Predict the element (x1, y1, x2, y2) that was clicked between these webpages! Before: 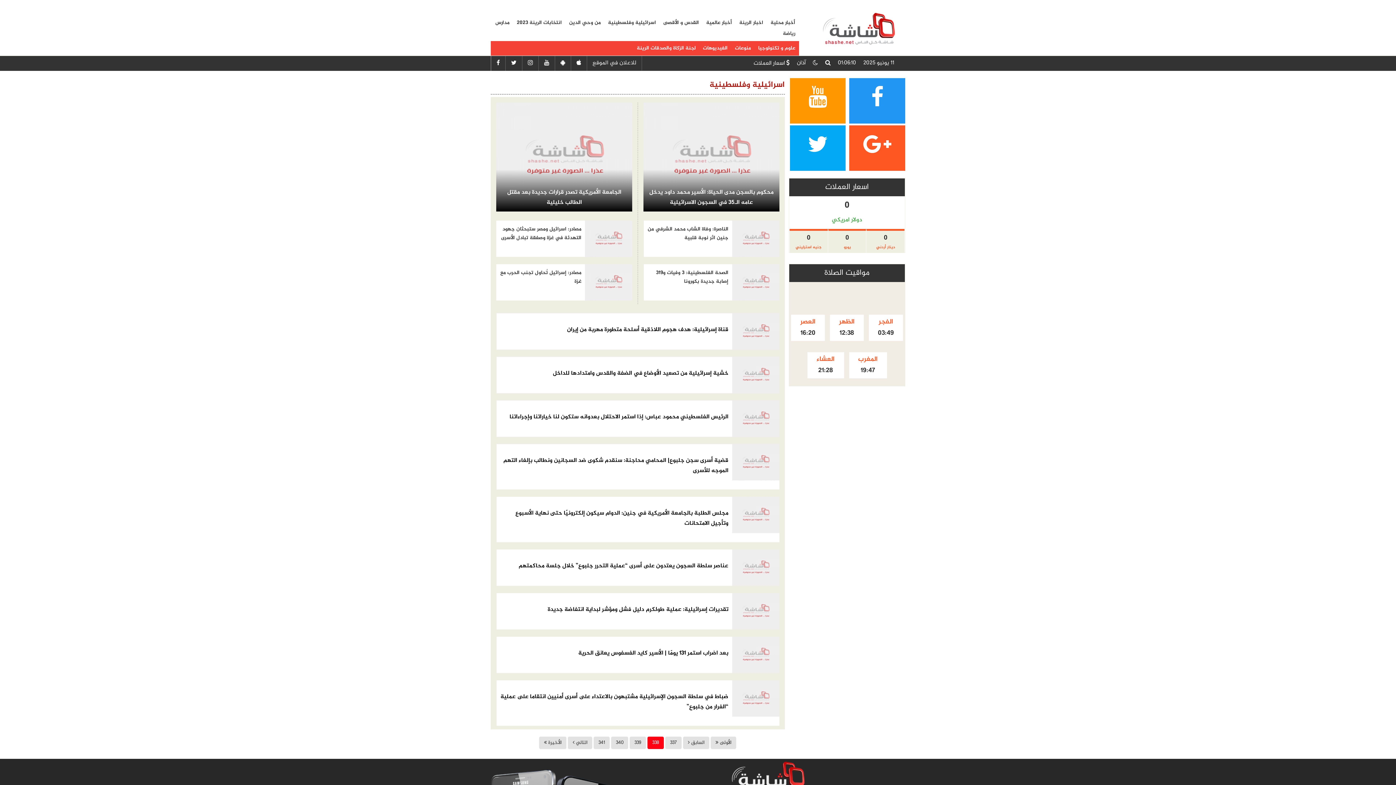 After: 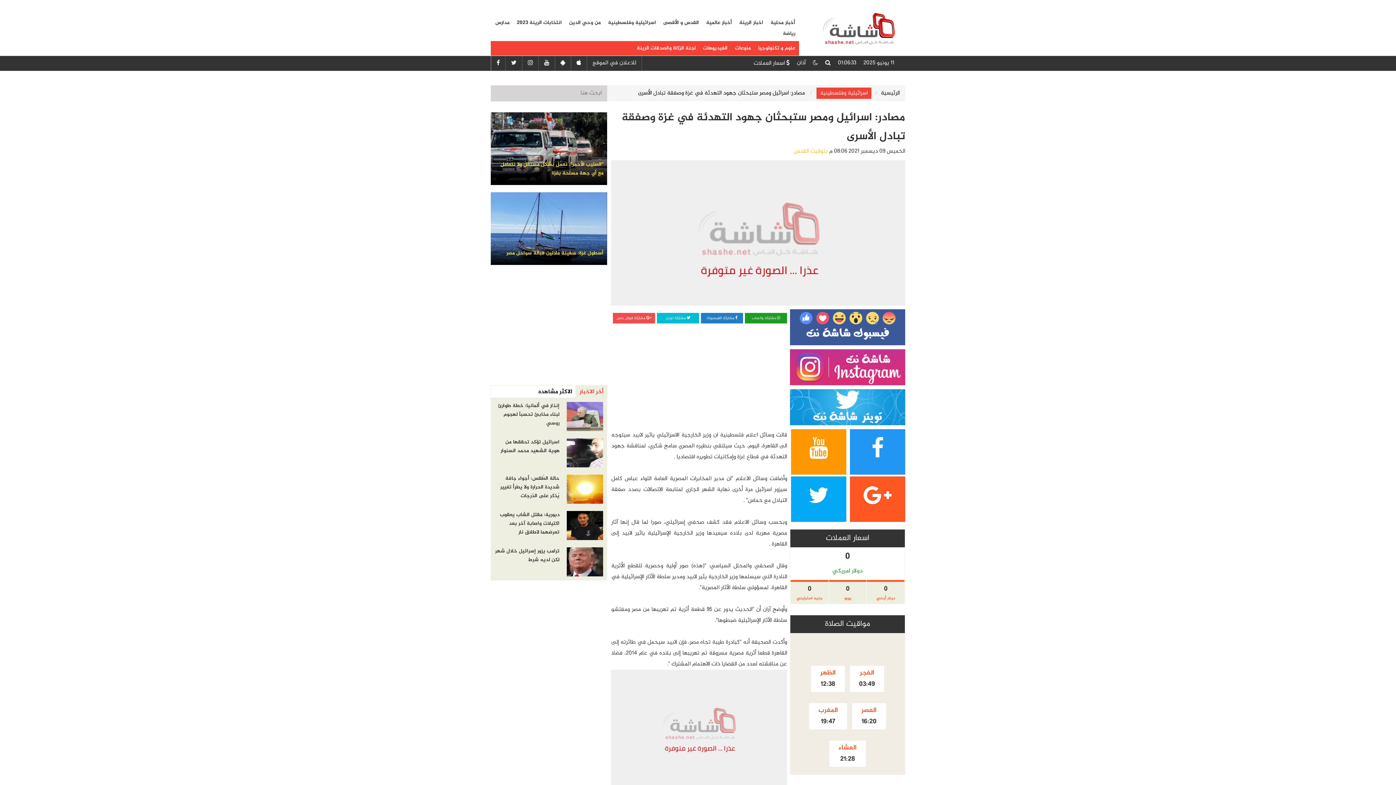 Action: bbox: (496, 220, 581, 248) label: مصادر: اسرائيل ومصر ستبحثان جهود التهدئة في غزة وصفقة تبادل الأسرى